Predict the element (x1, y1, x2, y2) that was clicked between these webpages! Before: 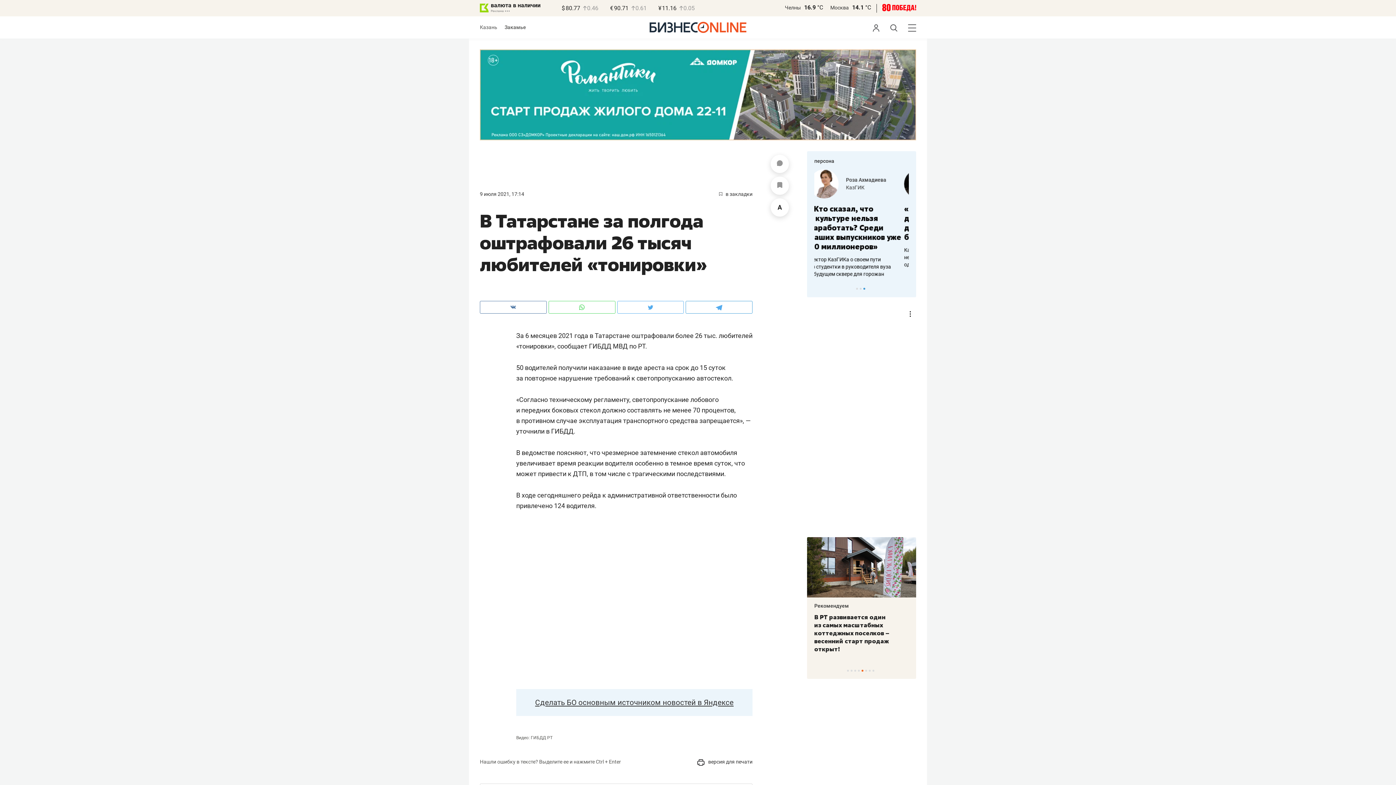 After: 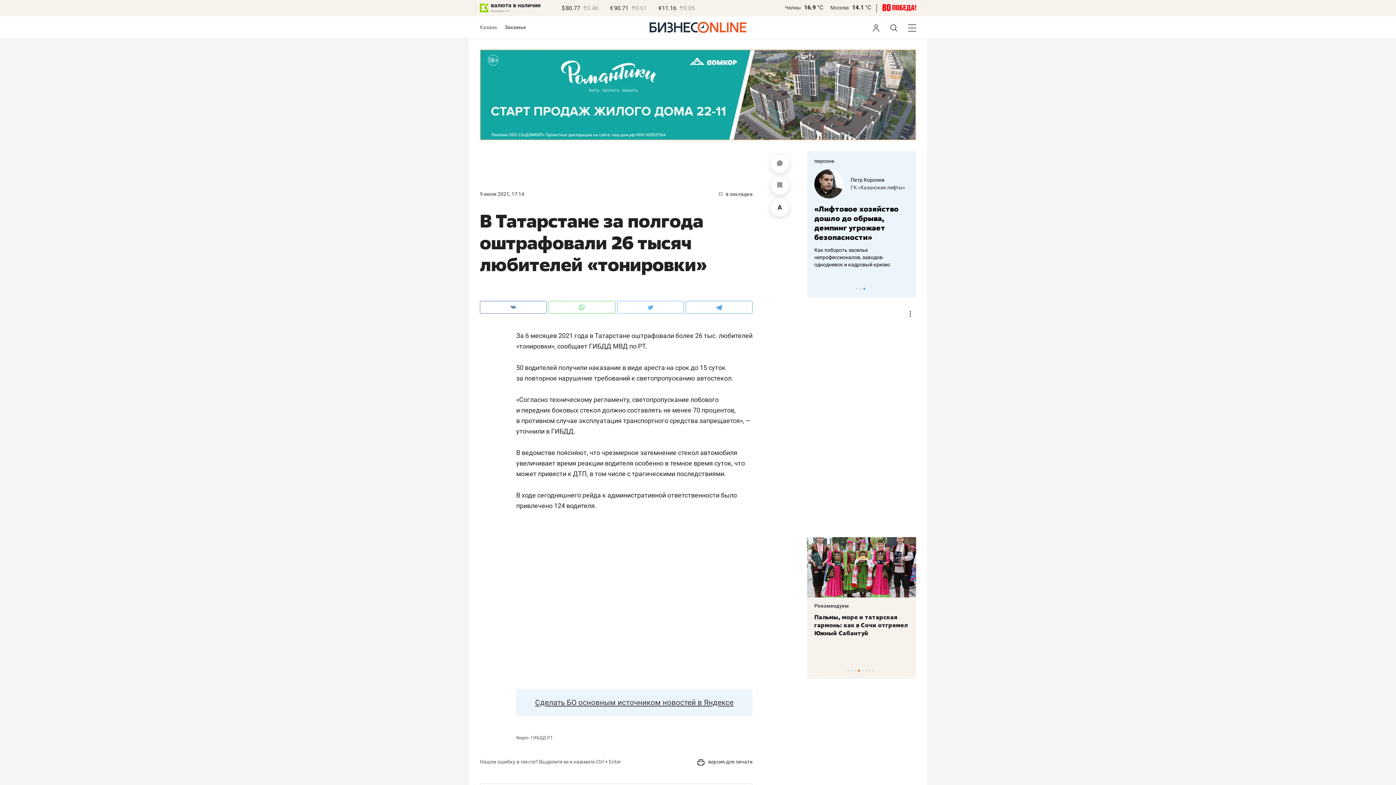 Action: bbox: (480, 49, 916, 140)